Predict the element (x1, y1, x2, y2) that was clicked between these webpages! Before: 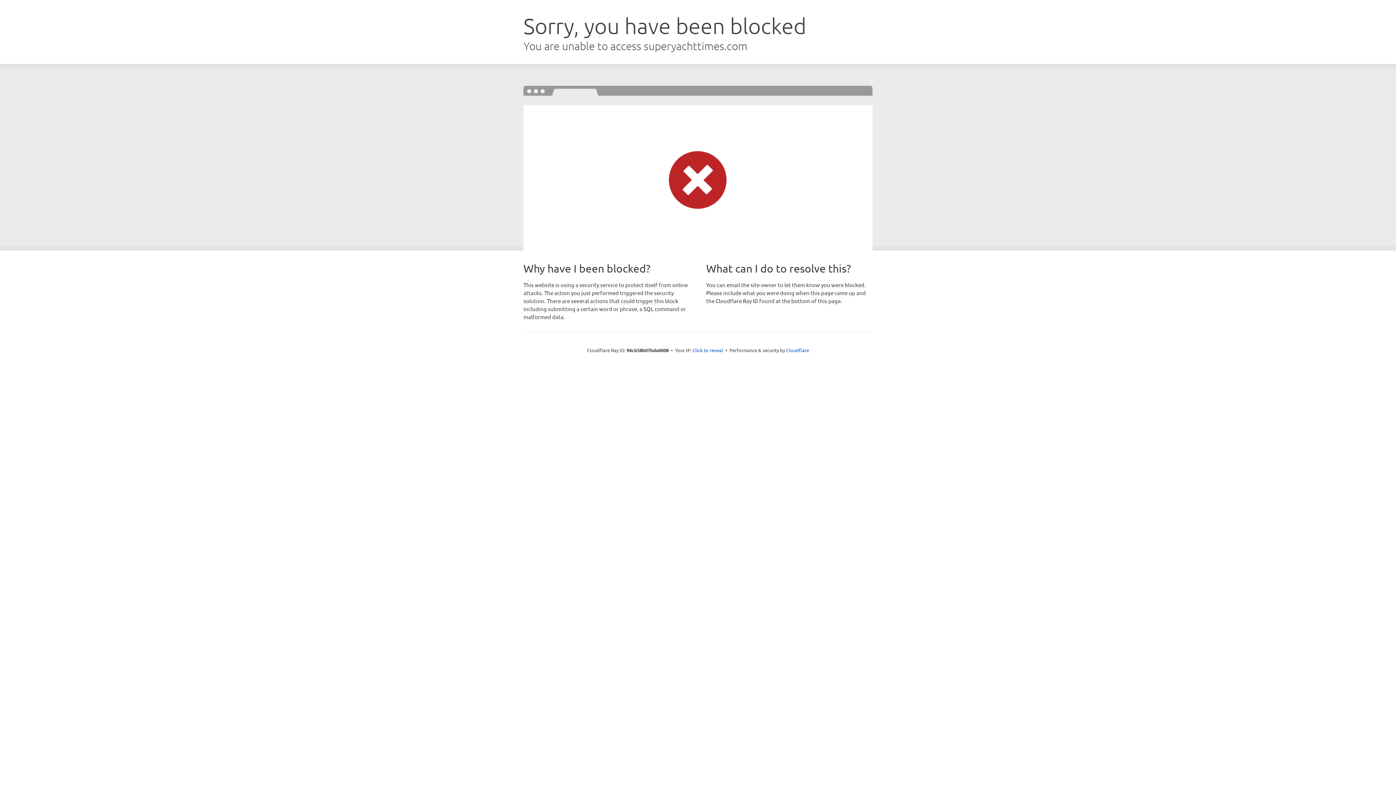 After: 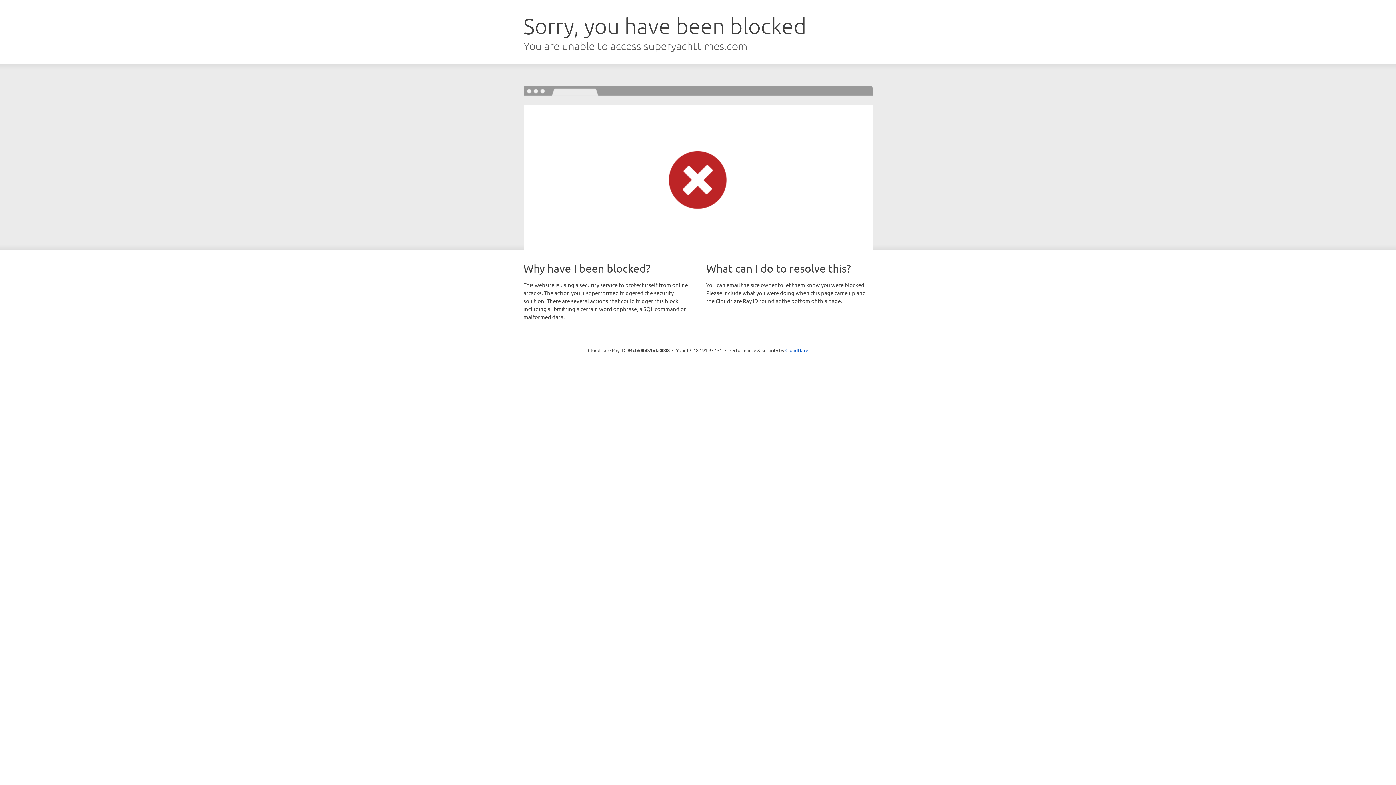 Action: label: Click to reveal bbox: (692, 346, 723, 353)